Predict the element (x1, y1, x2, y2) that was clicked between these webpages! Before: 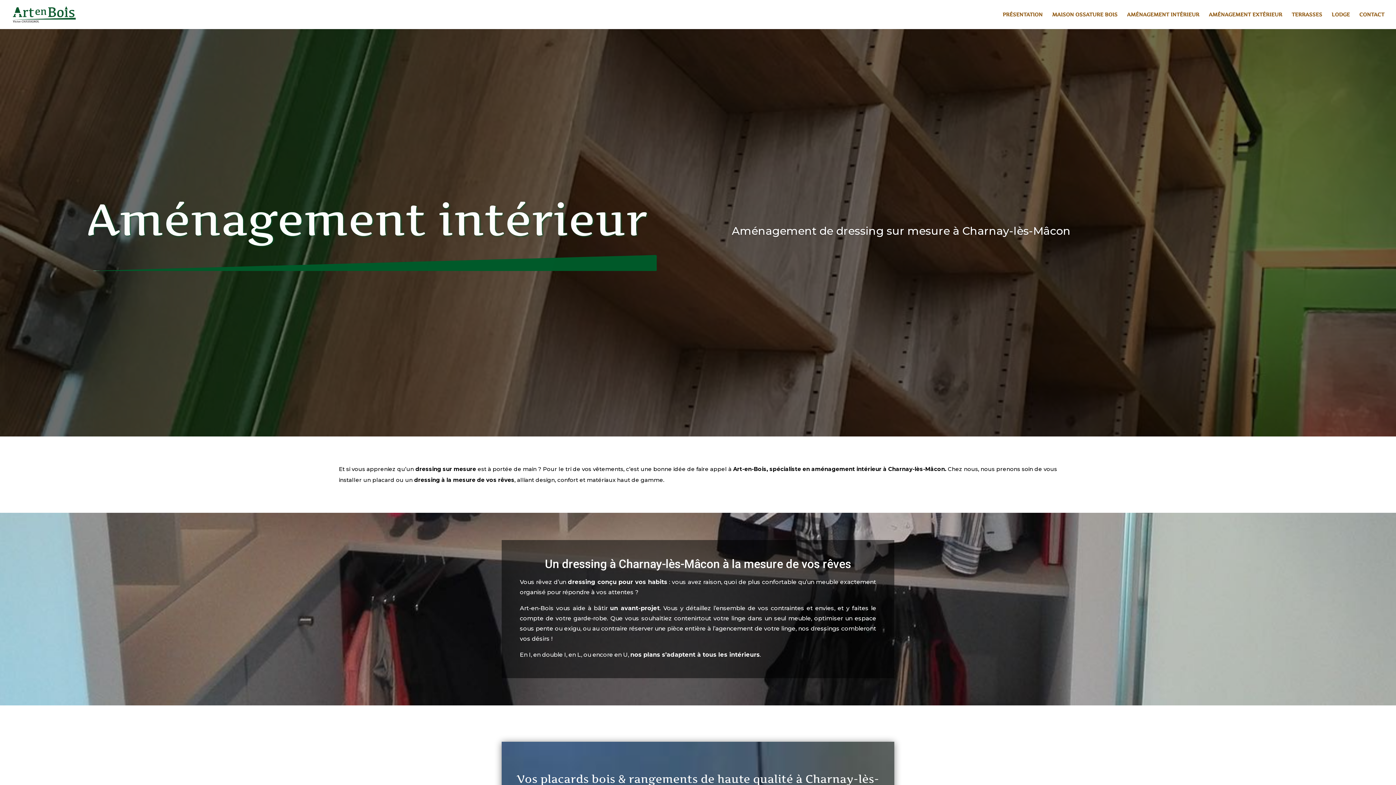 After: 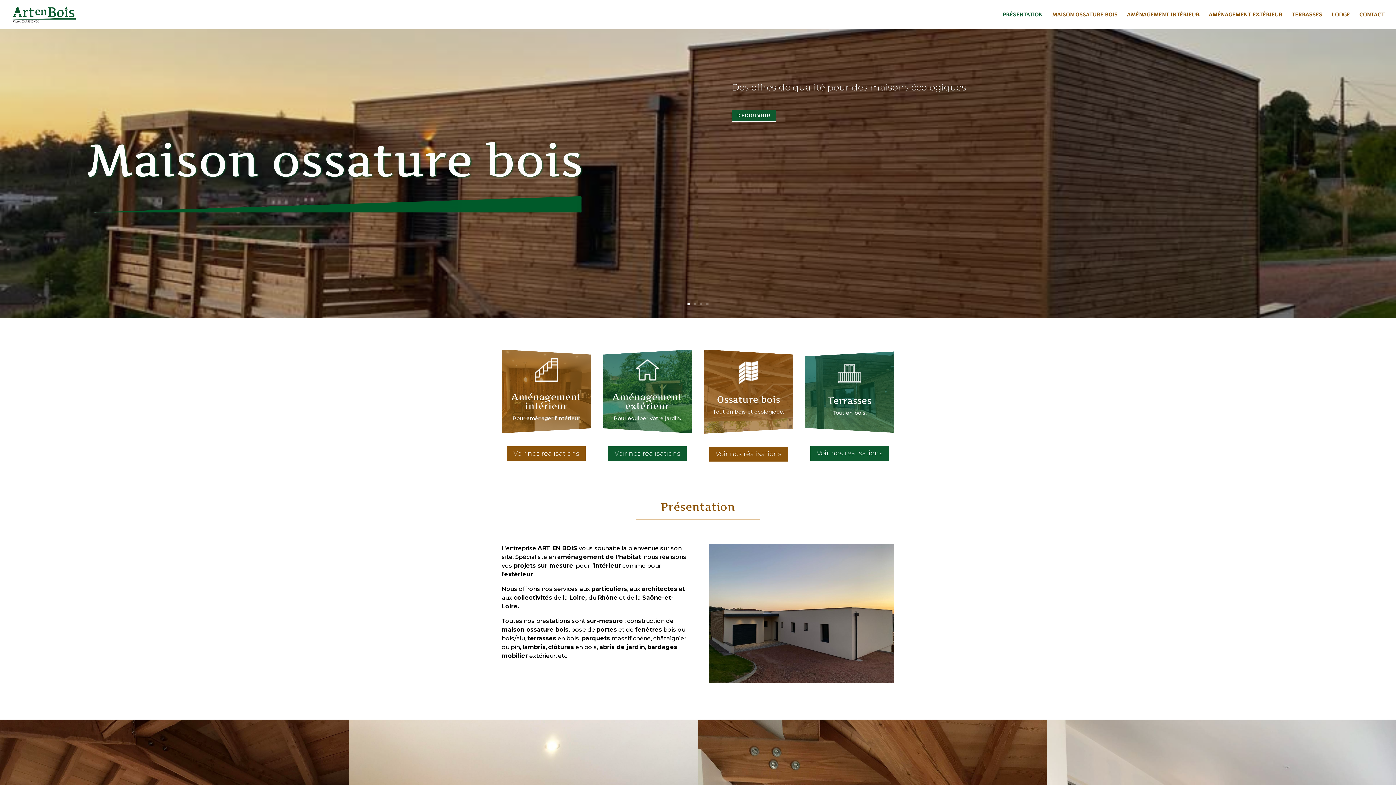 Action: label: PRÉSENTATION bbox: (1002, 12, 1042, 29)